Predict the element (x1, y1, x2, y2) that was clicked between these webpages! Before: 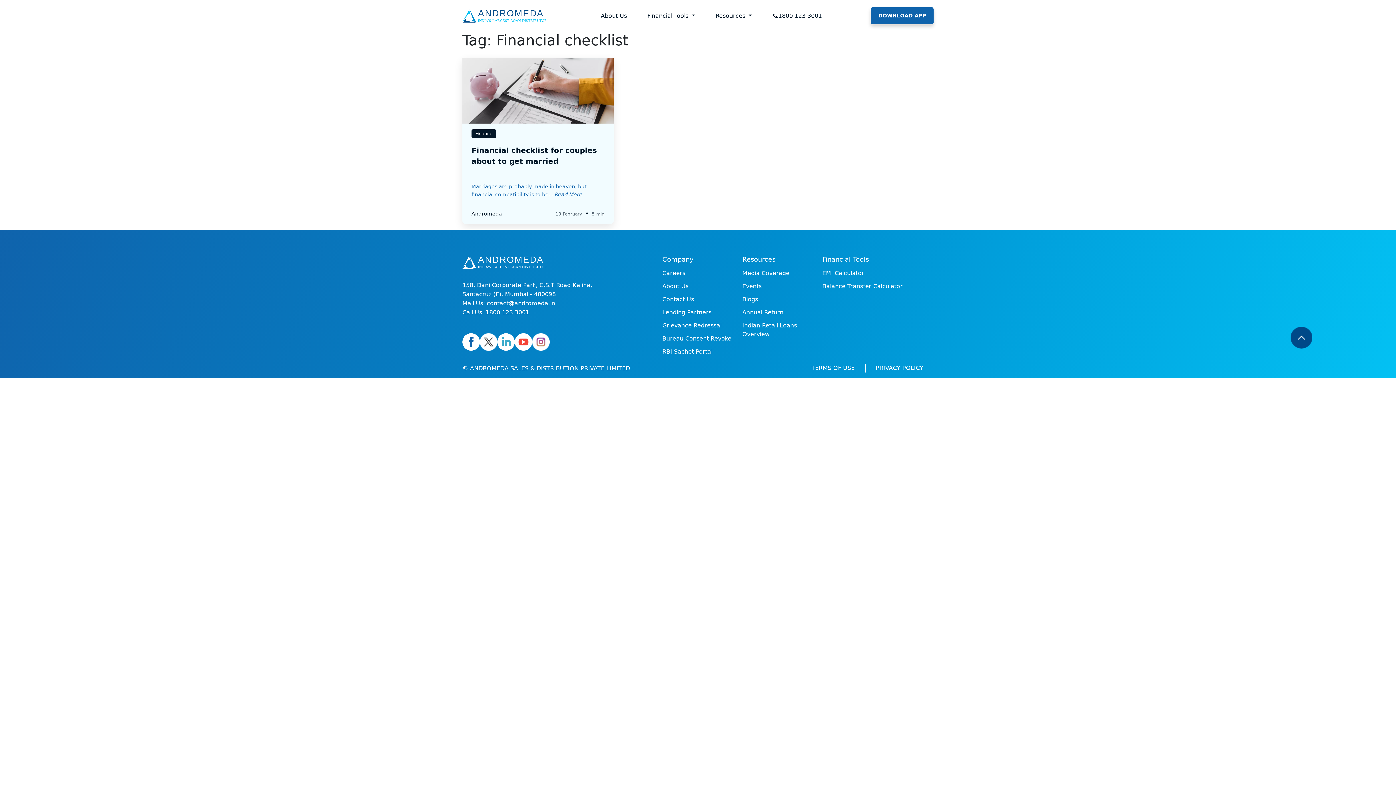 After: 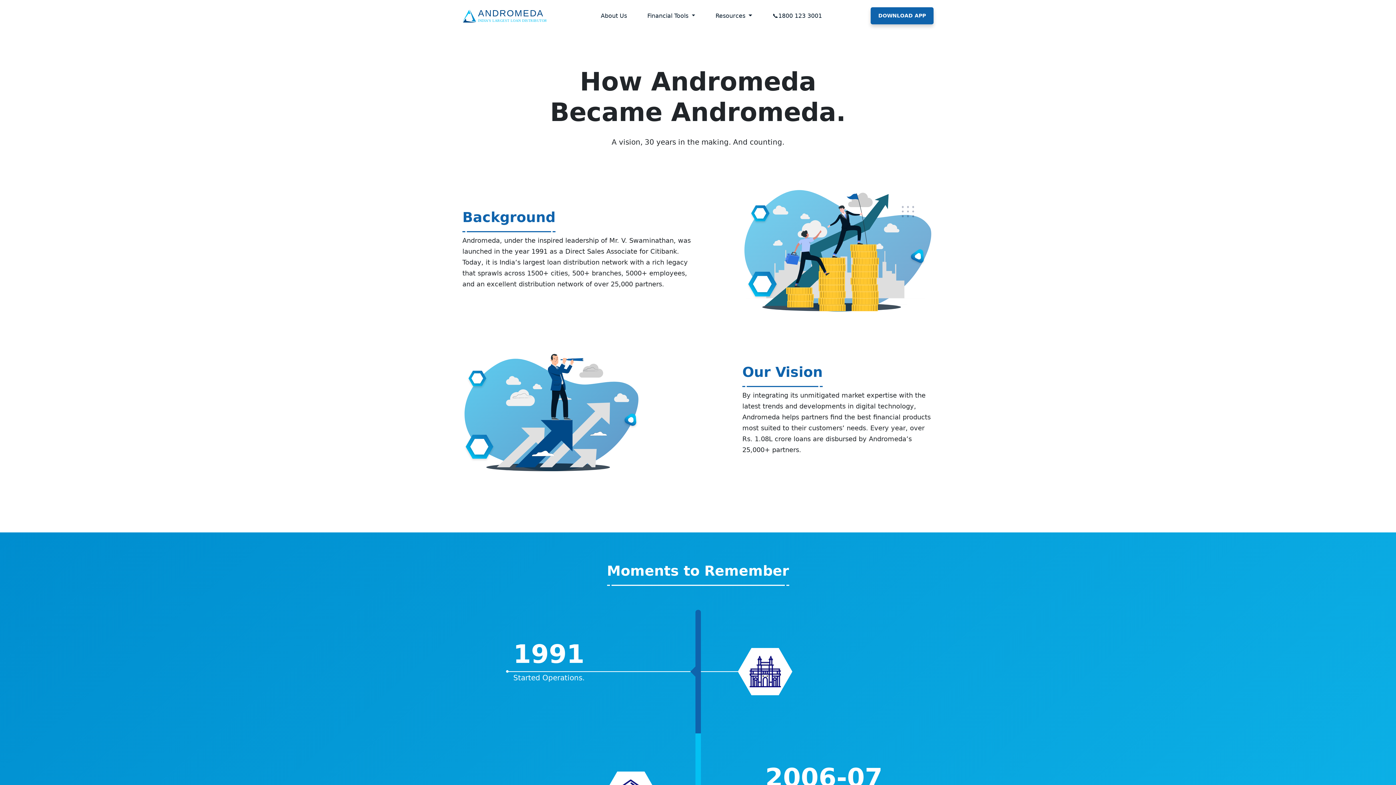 Action: label: About Us bbox: (662, 280, 733, 293)